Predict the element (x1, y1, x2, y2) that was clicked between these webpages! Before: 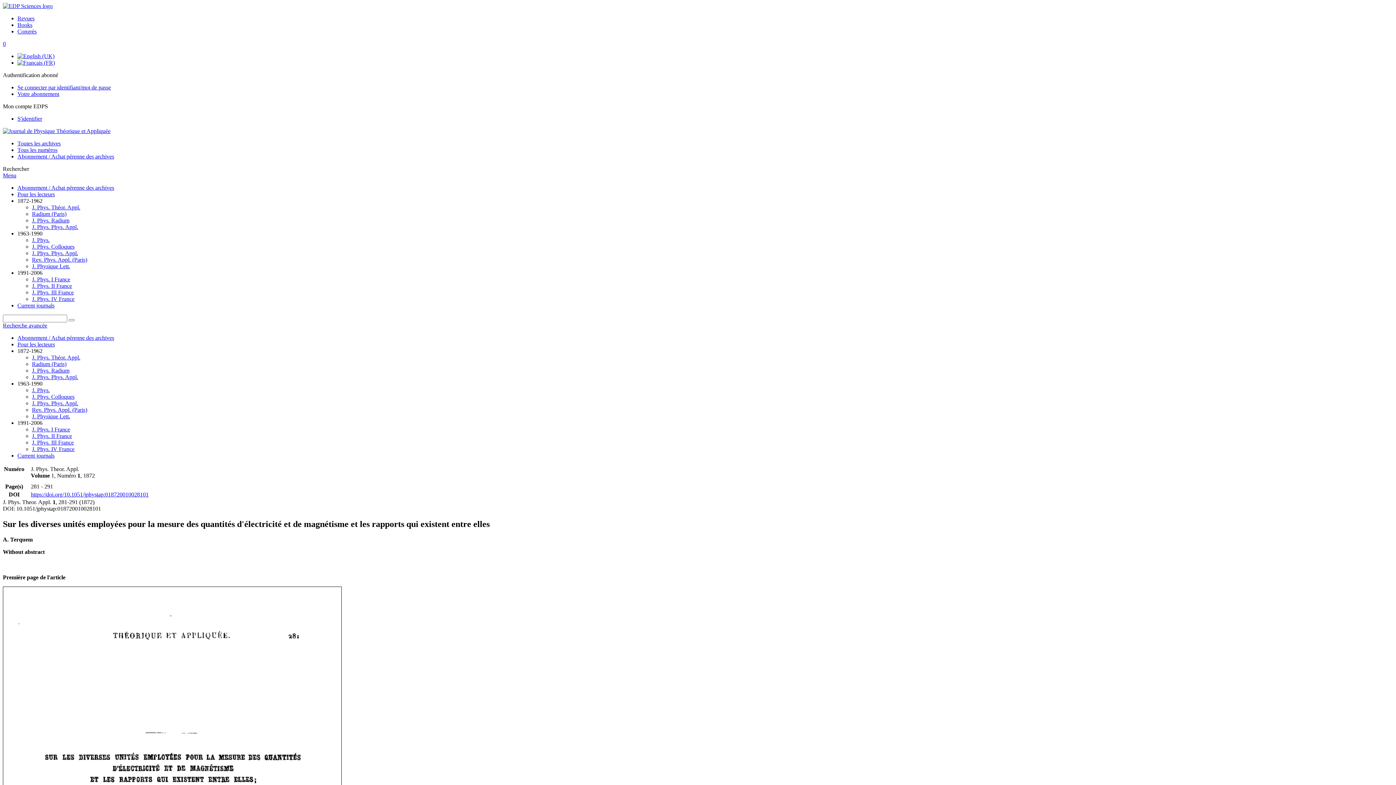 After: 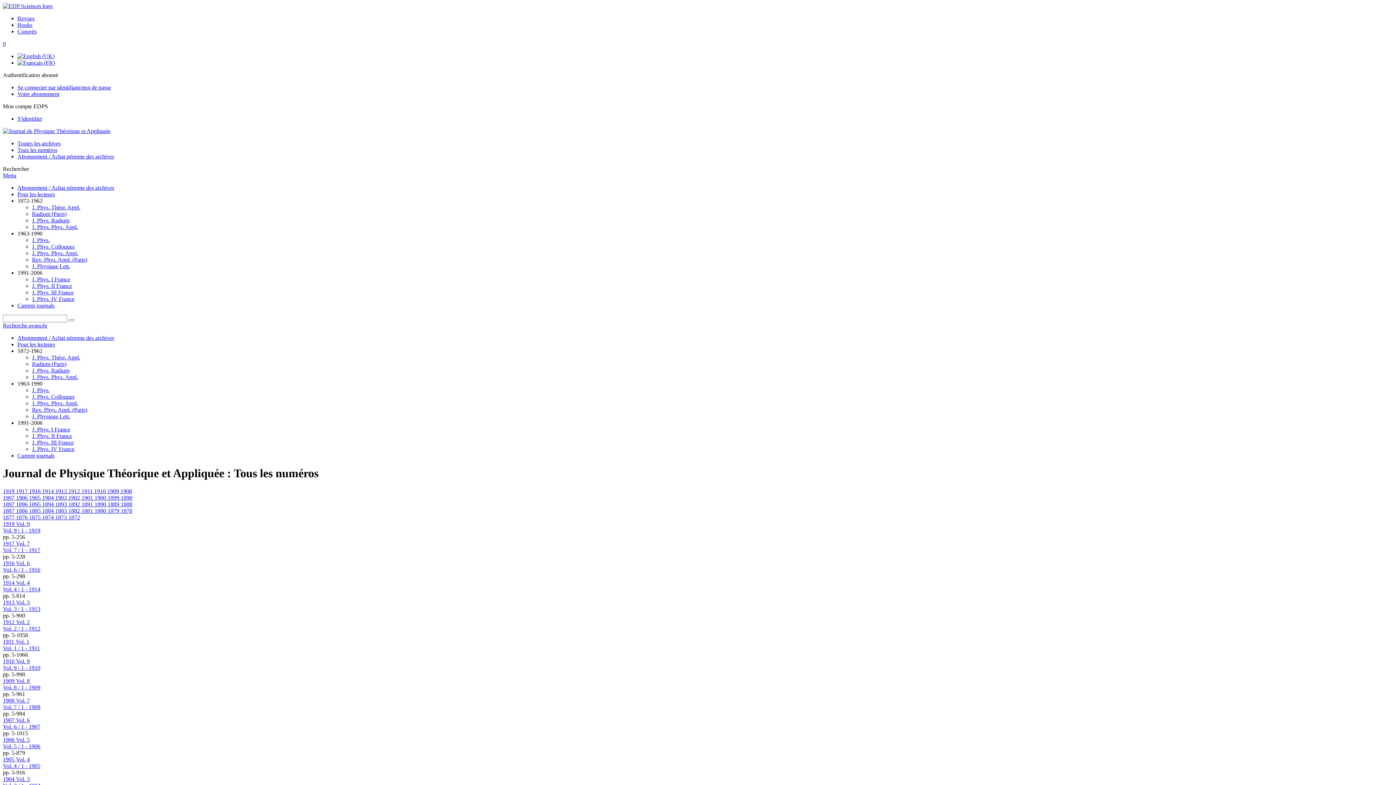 Action: label: Tous les numéros bbox: (17, 146, 57, 153)